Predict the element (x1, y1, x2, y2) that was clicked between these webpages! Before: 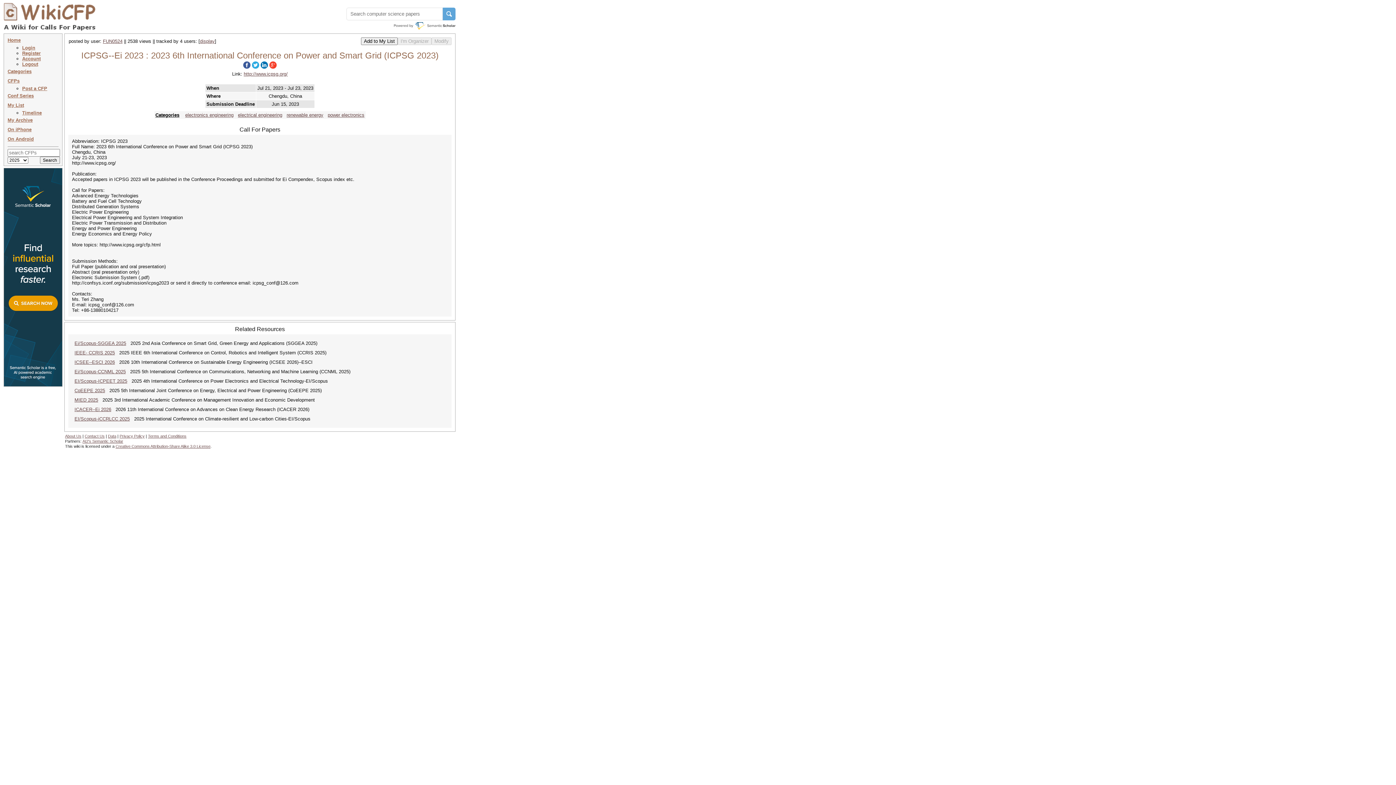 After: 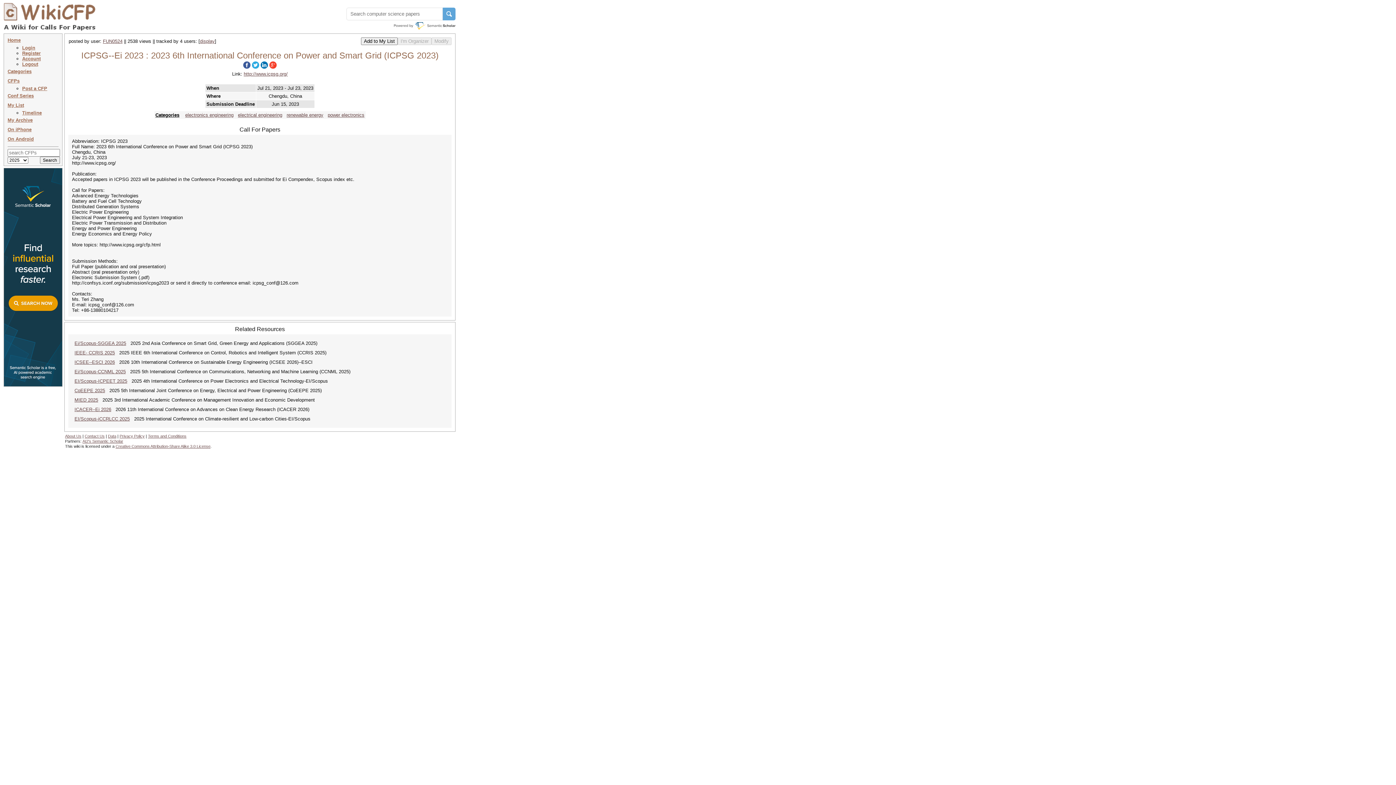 Action: bbox: (268, 64, 277, 70)